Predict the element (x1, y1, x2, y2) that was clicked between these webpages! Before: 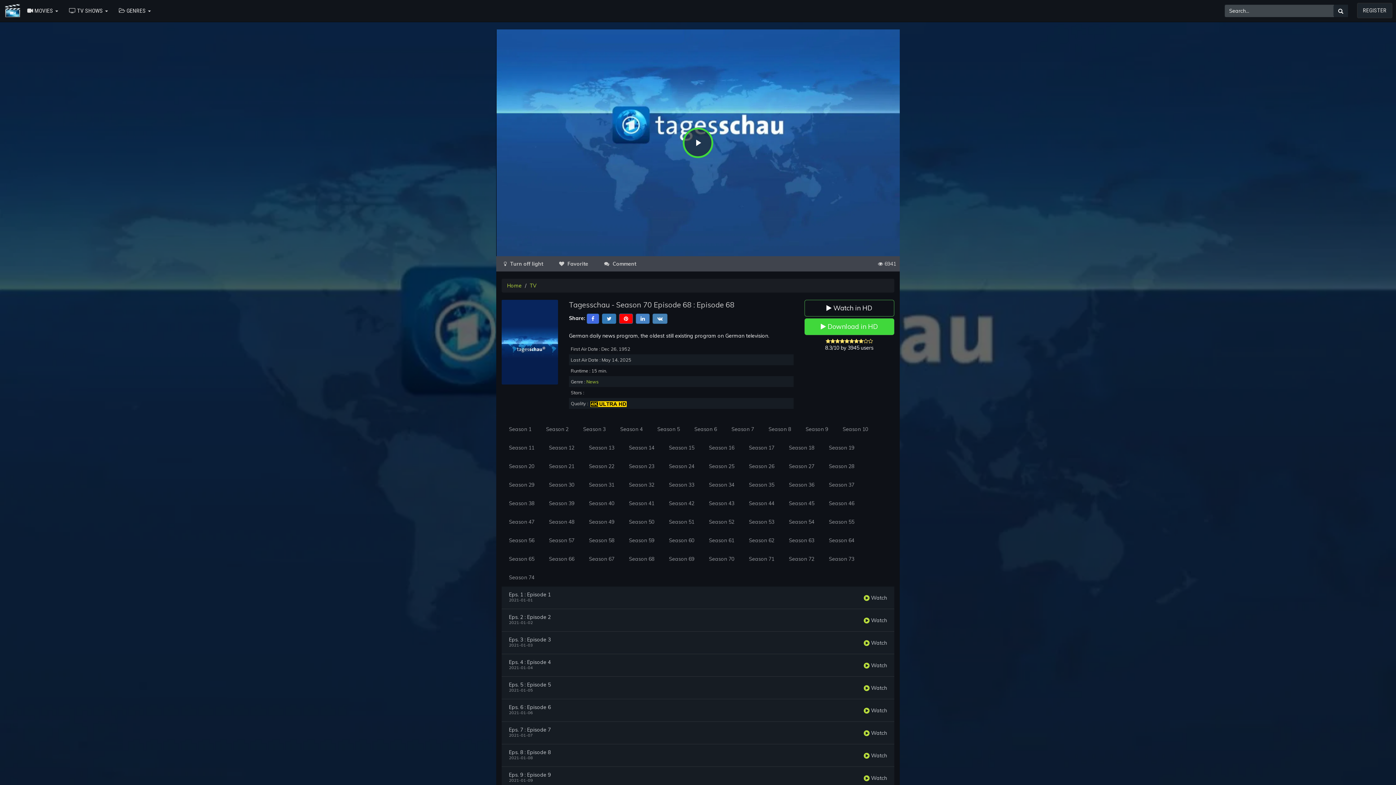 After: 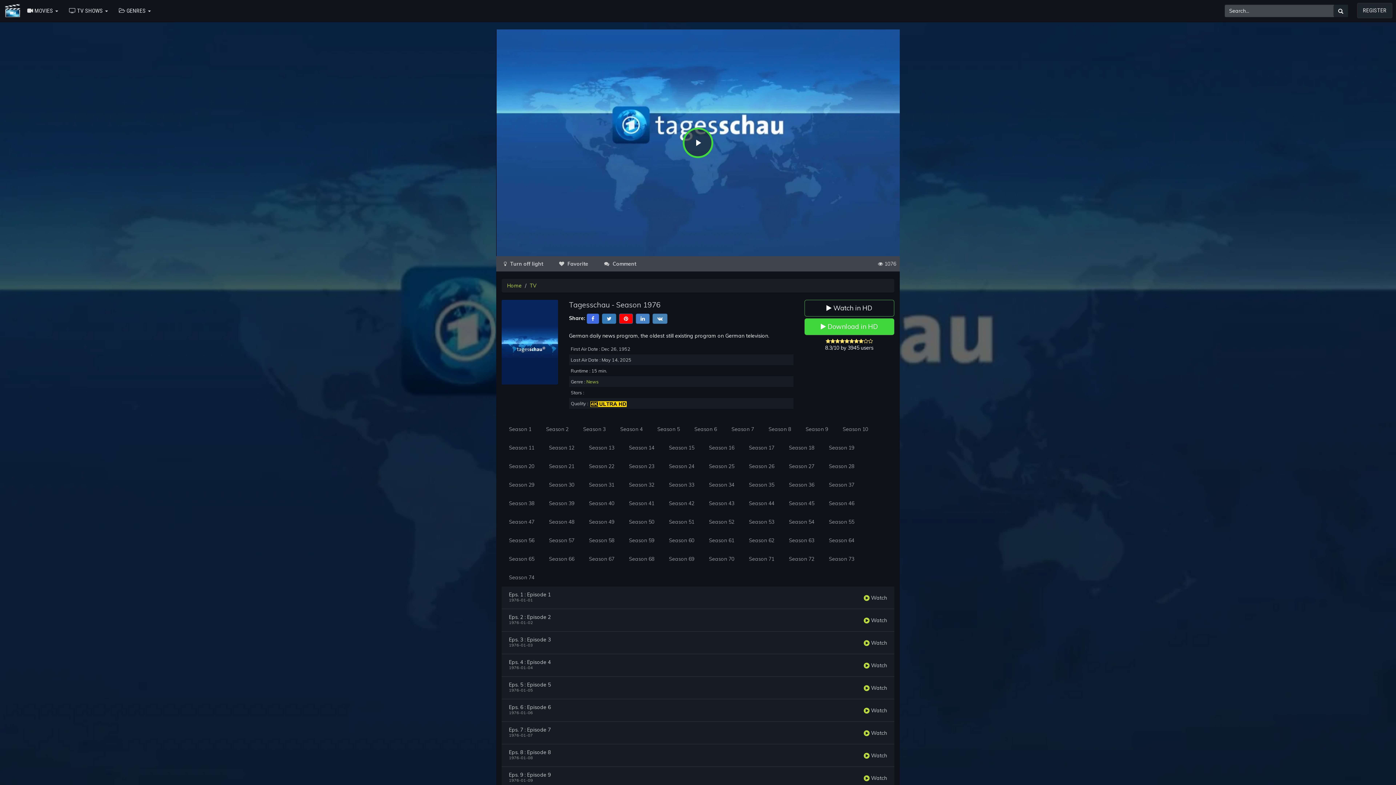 Action: label: Season 25 bbox: (701, 457, 741, 476)